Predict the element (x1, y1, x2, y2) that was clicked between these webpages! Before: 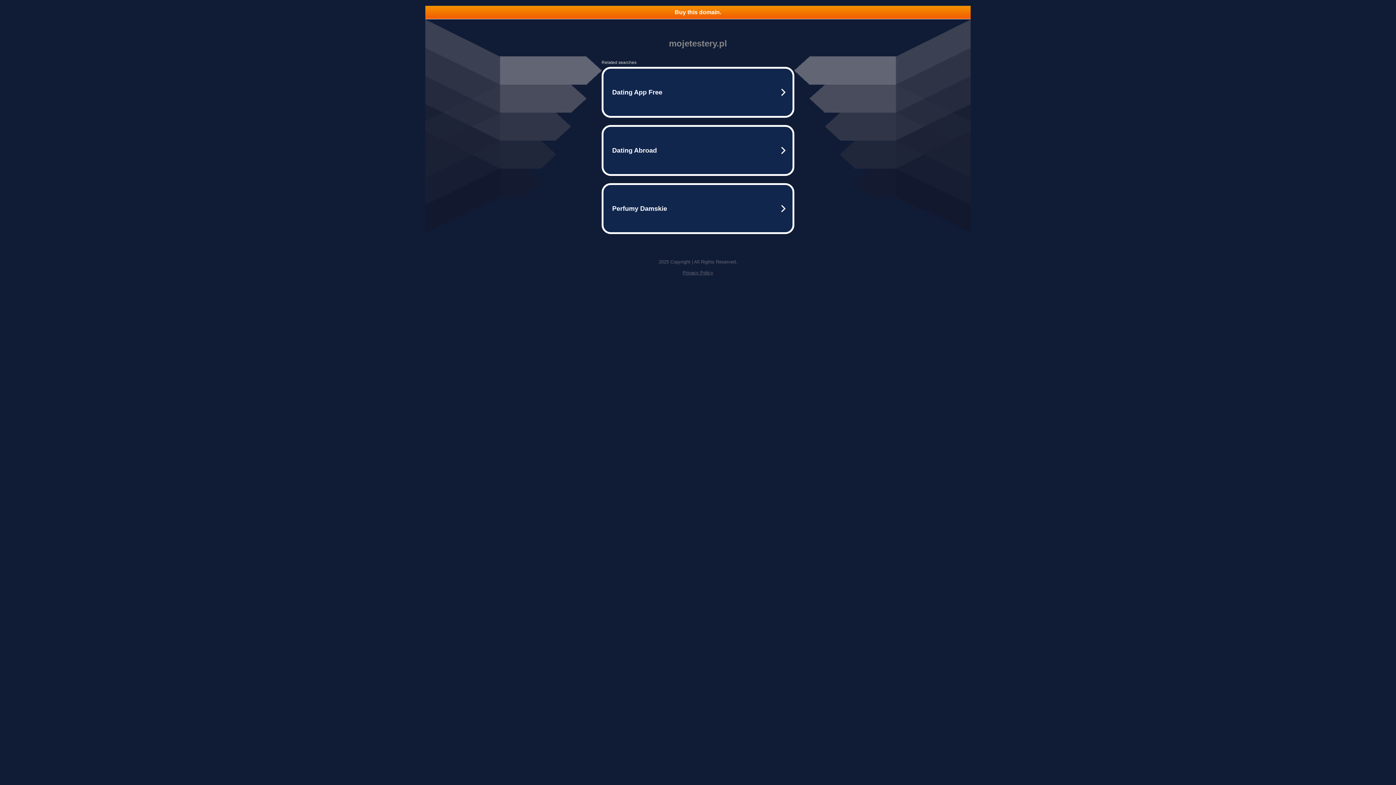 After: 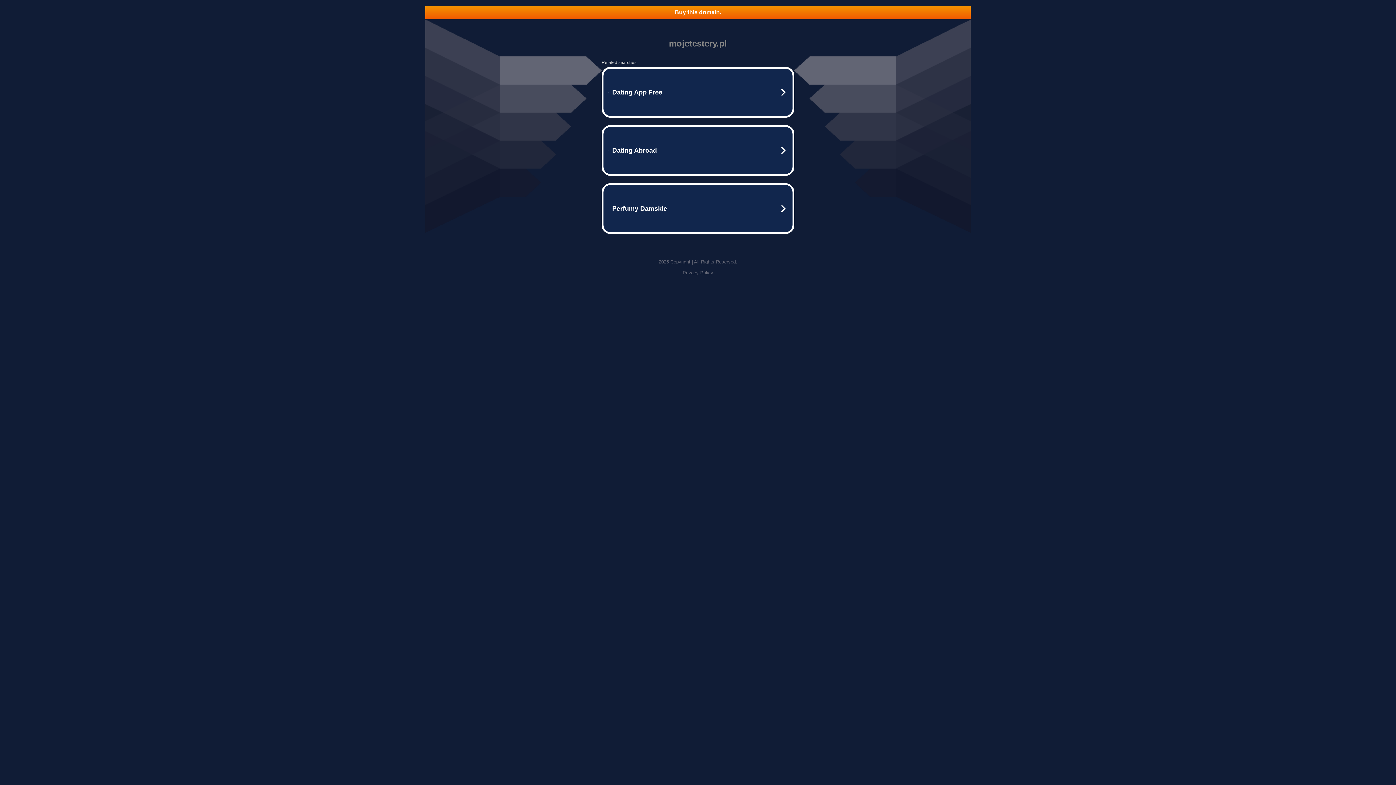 Action: label: Buy this domain. bbox: (425, 5, 970, 18)